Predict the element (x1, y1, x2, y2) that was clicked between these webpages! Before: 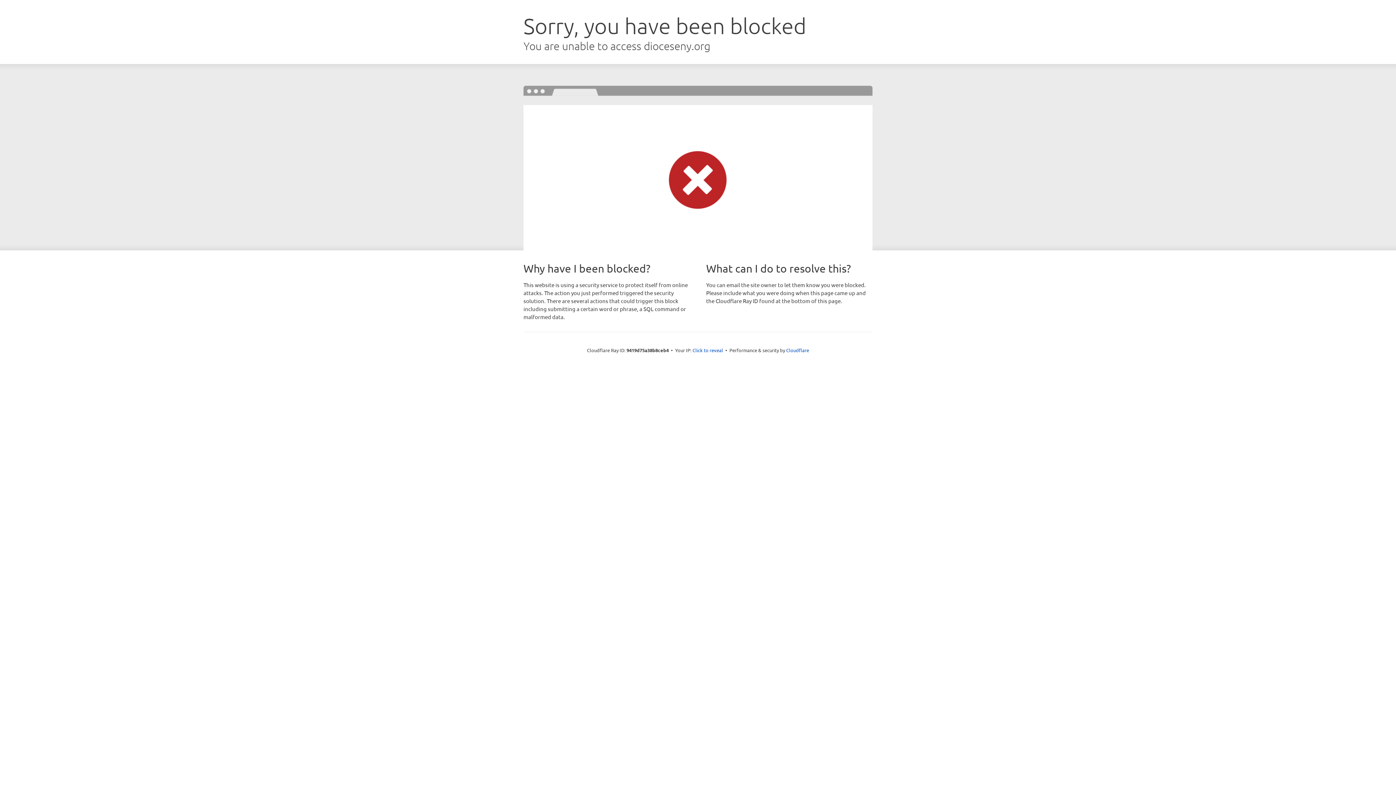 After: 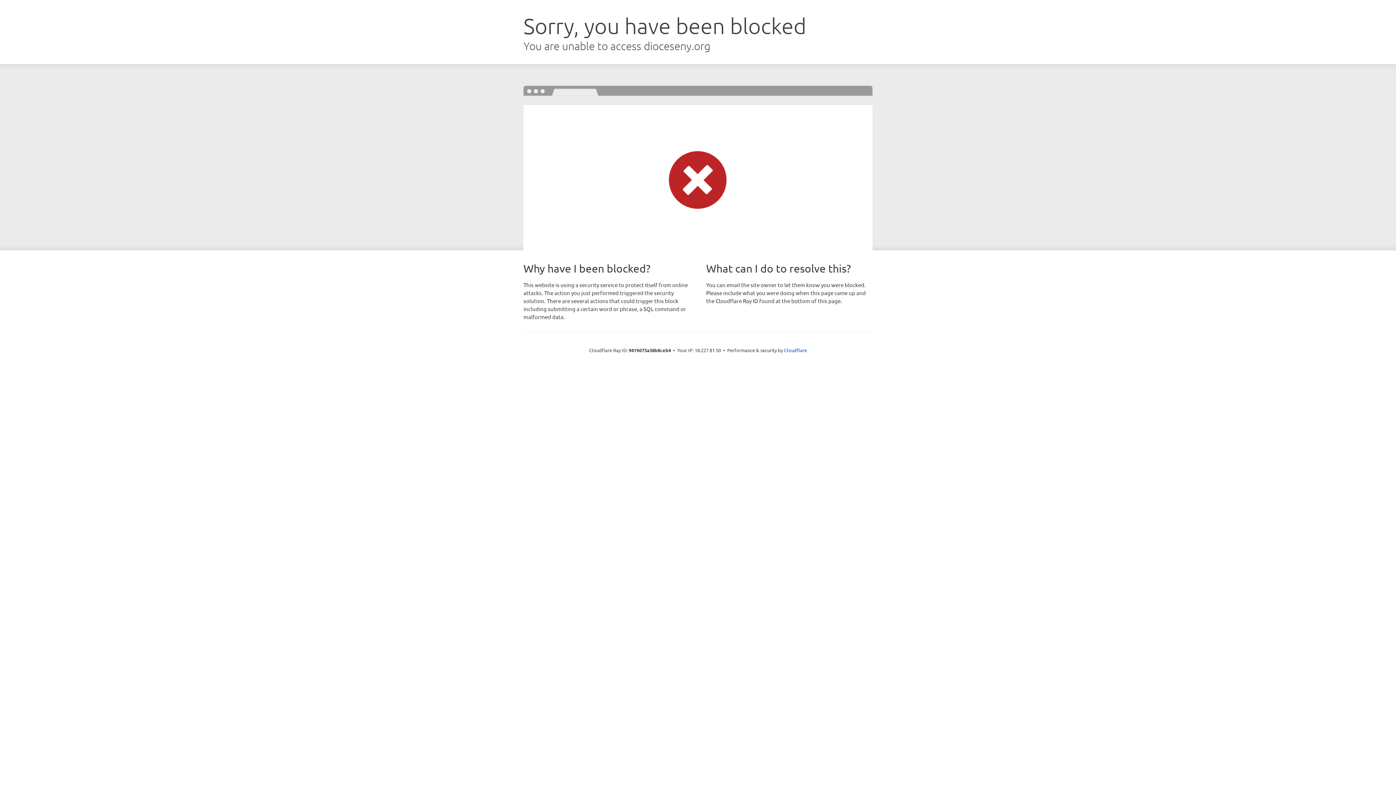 Action: bbox: (692, 346, 723, 353) label: Click to reveal